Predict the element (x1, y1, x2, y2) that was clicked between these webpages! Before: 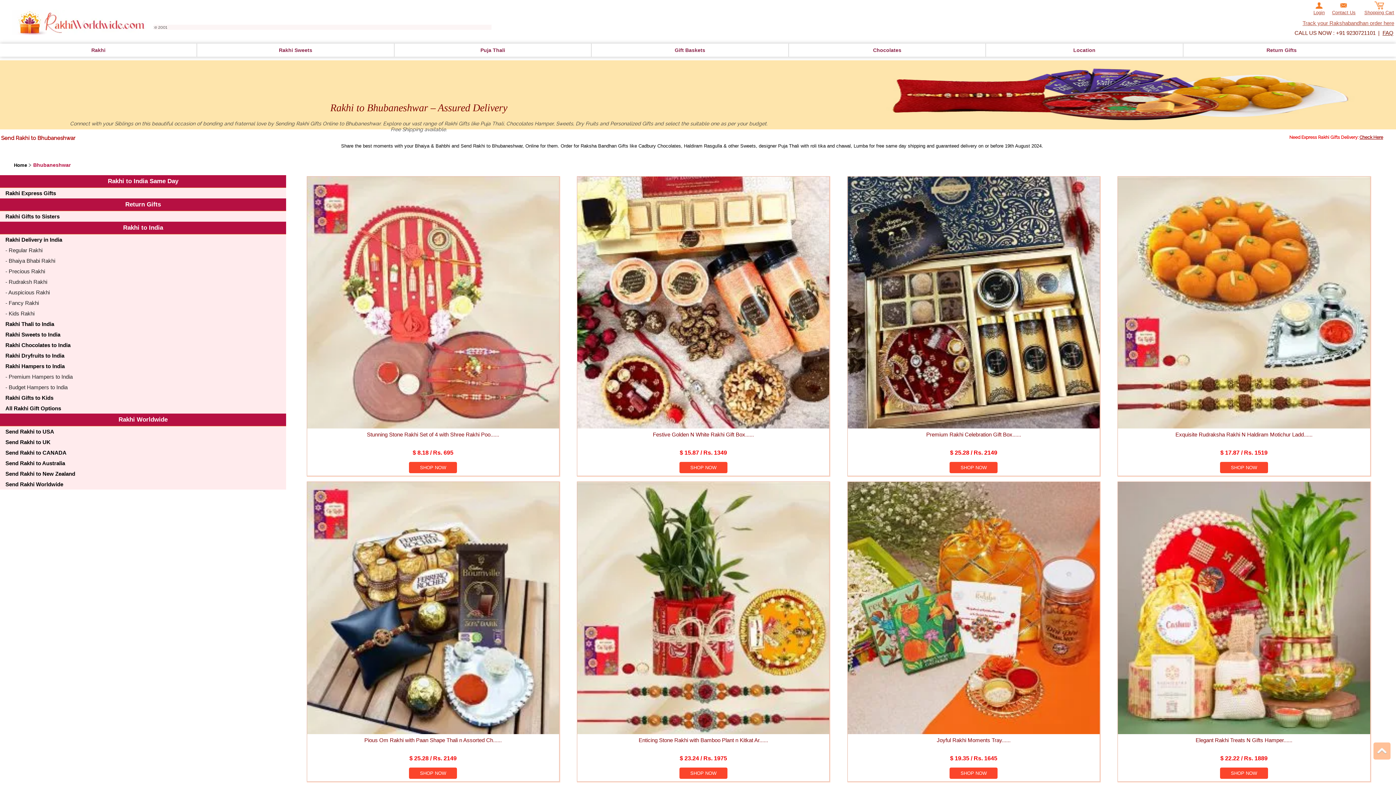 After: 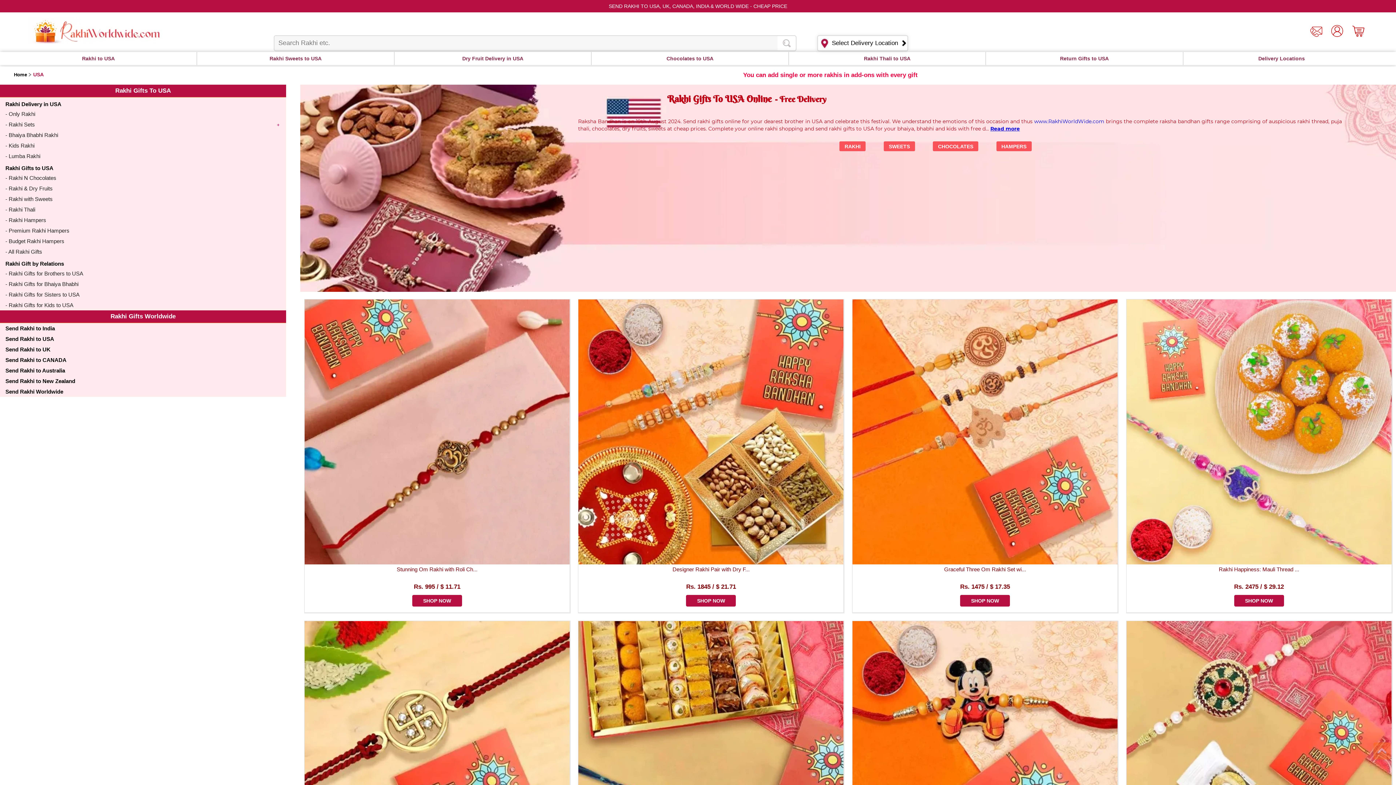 Action: bbox: (5, 428, 280, 435) label: Send Rakhi to USA